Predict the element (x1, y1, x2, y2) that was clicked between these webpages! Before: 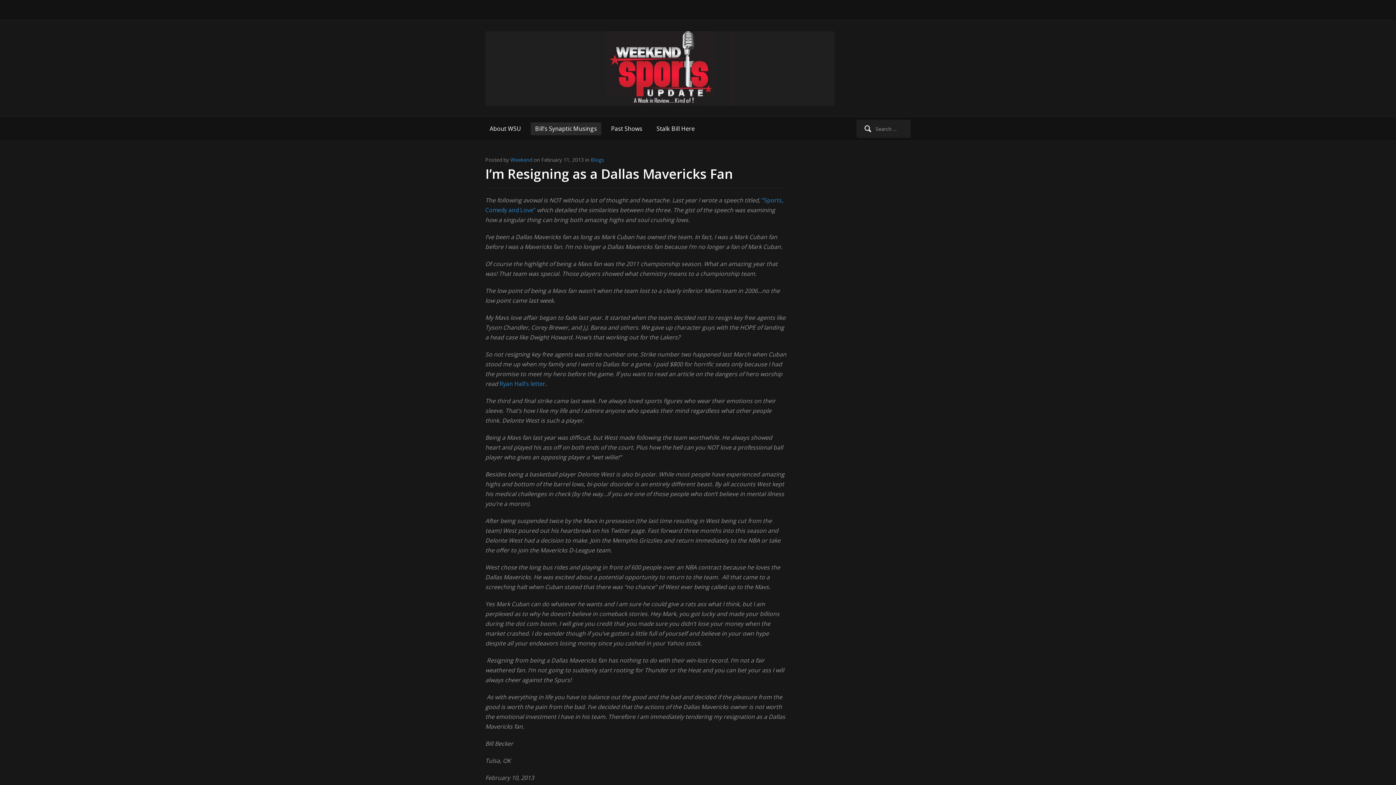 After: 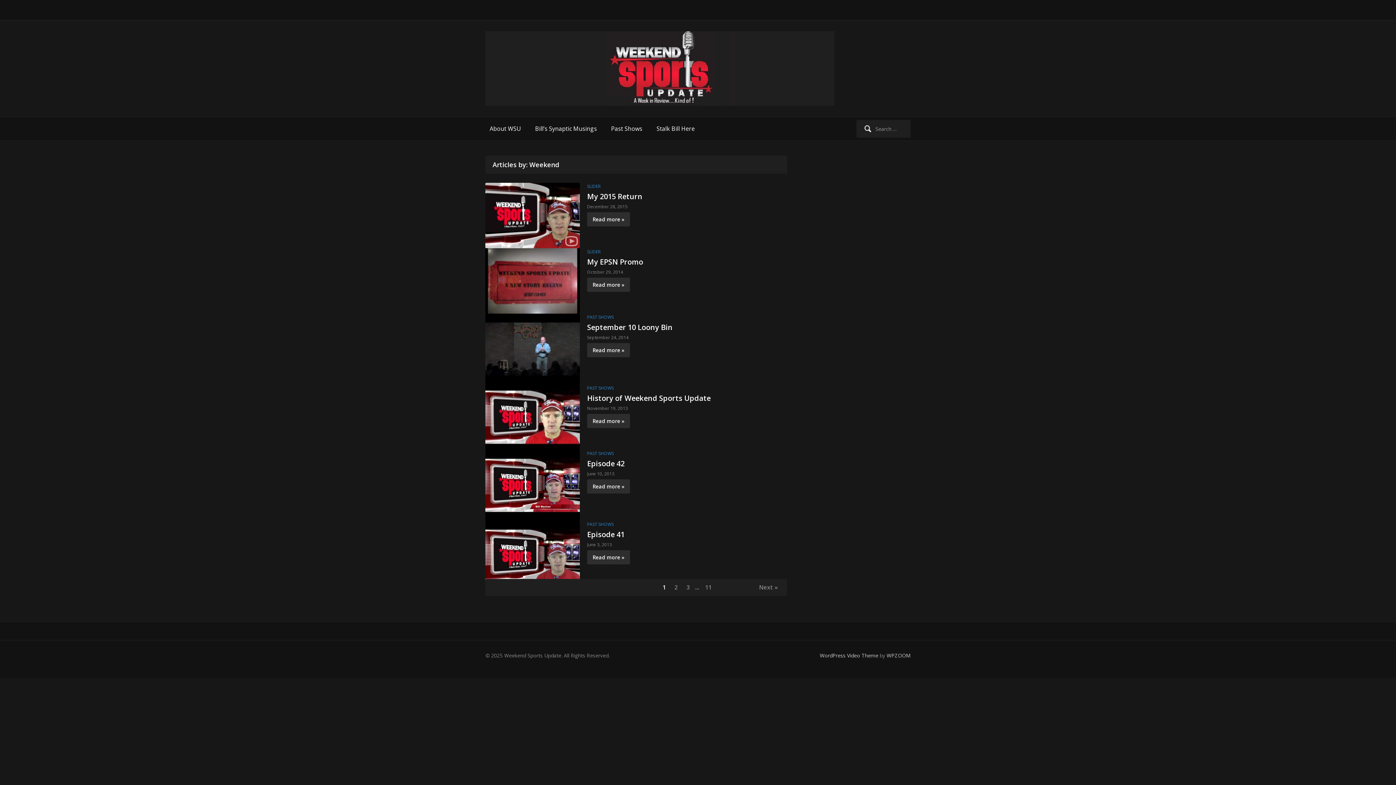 Action: label: Weekend bbox: (510, 156, 532, 163)